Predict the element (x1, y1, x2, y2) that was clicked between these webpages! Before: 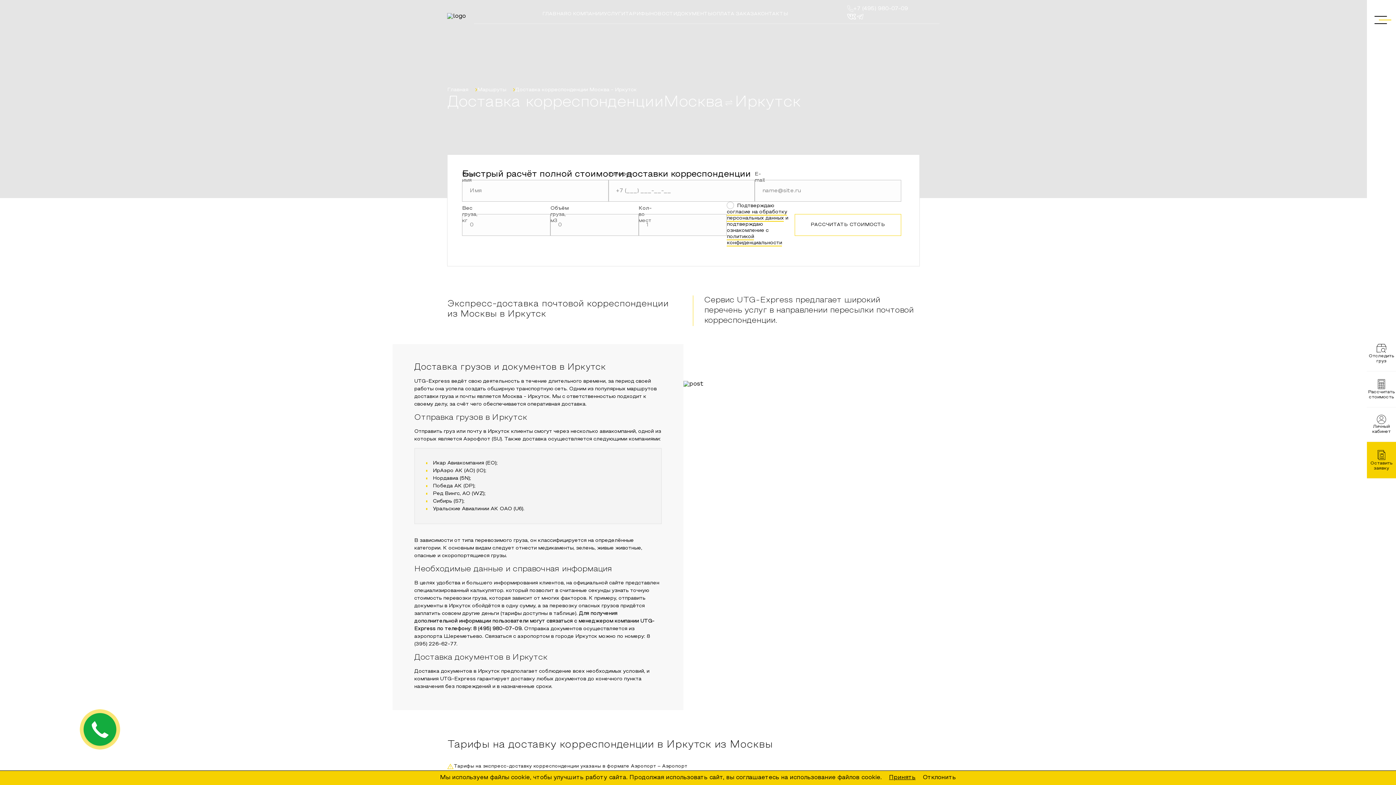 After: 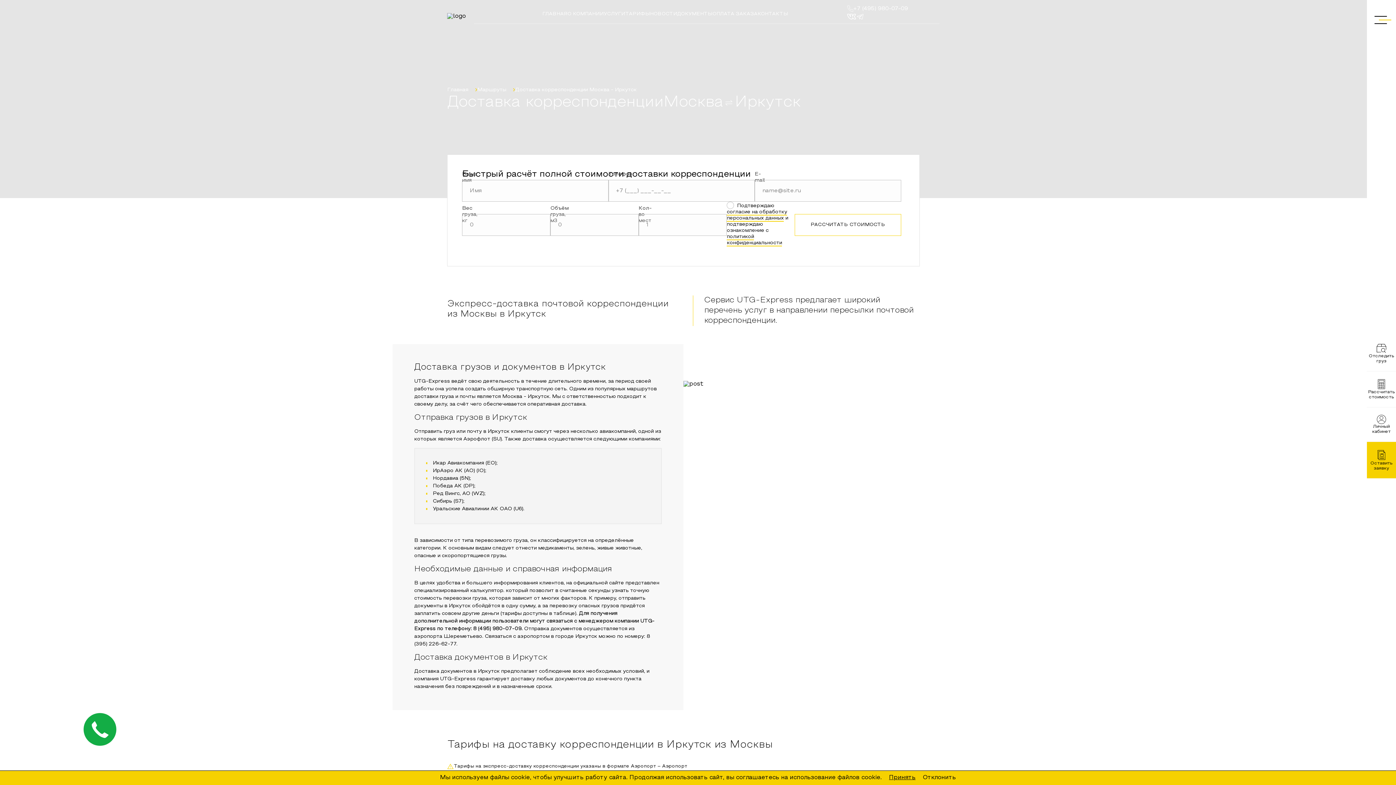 Action: label: +7 (495) 980-07-09 bbox: (853, 5, 908, 12)